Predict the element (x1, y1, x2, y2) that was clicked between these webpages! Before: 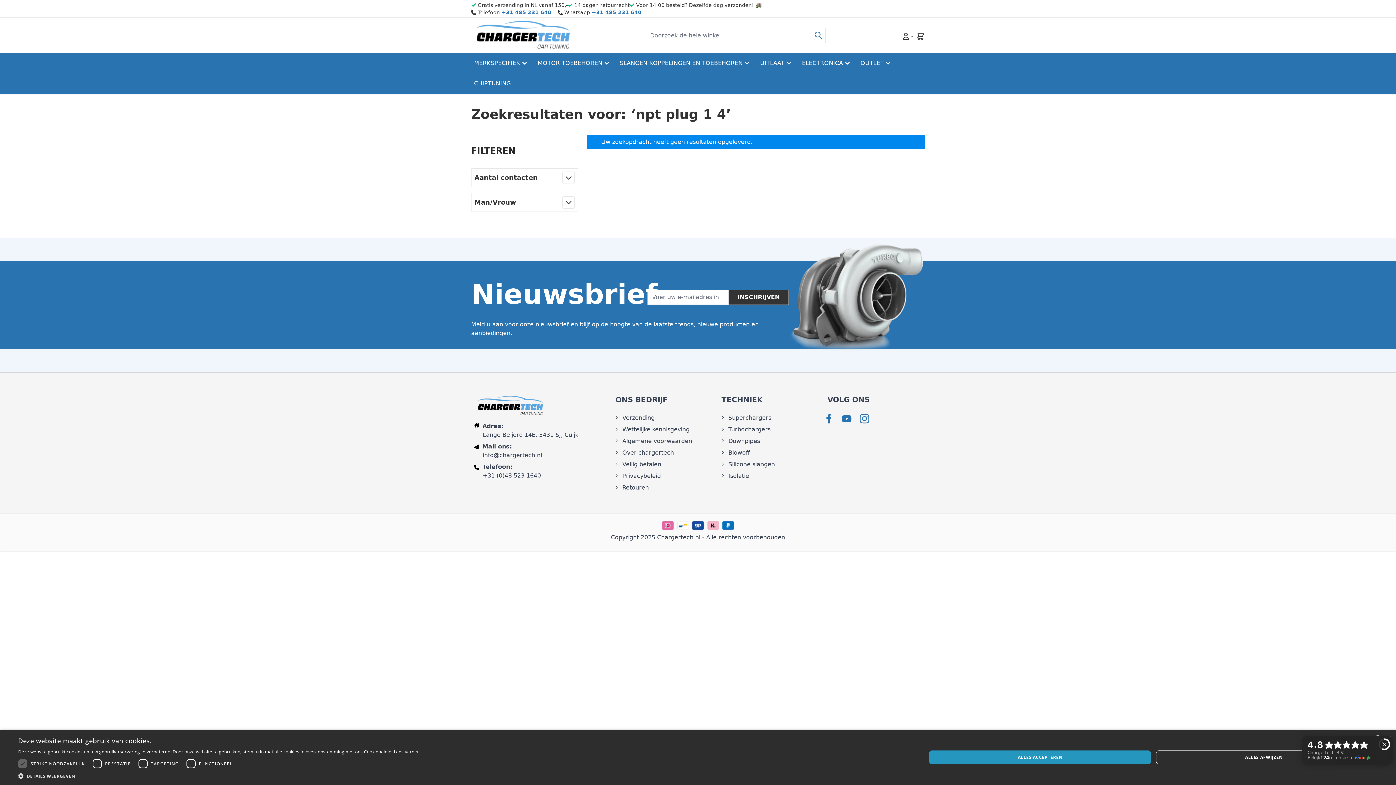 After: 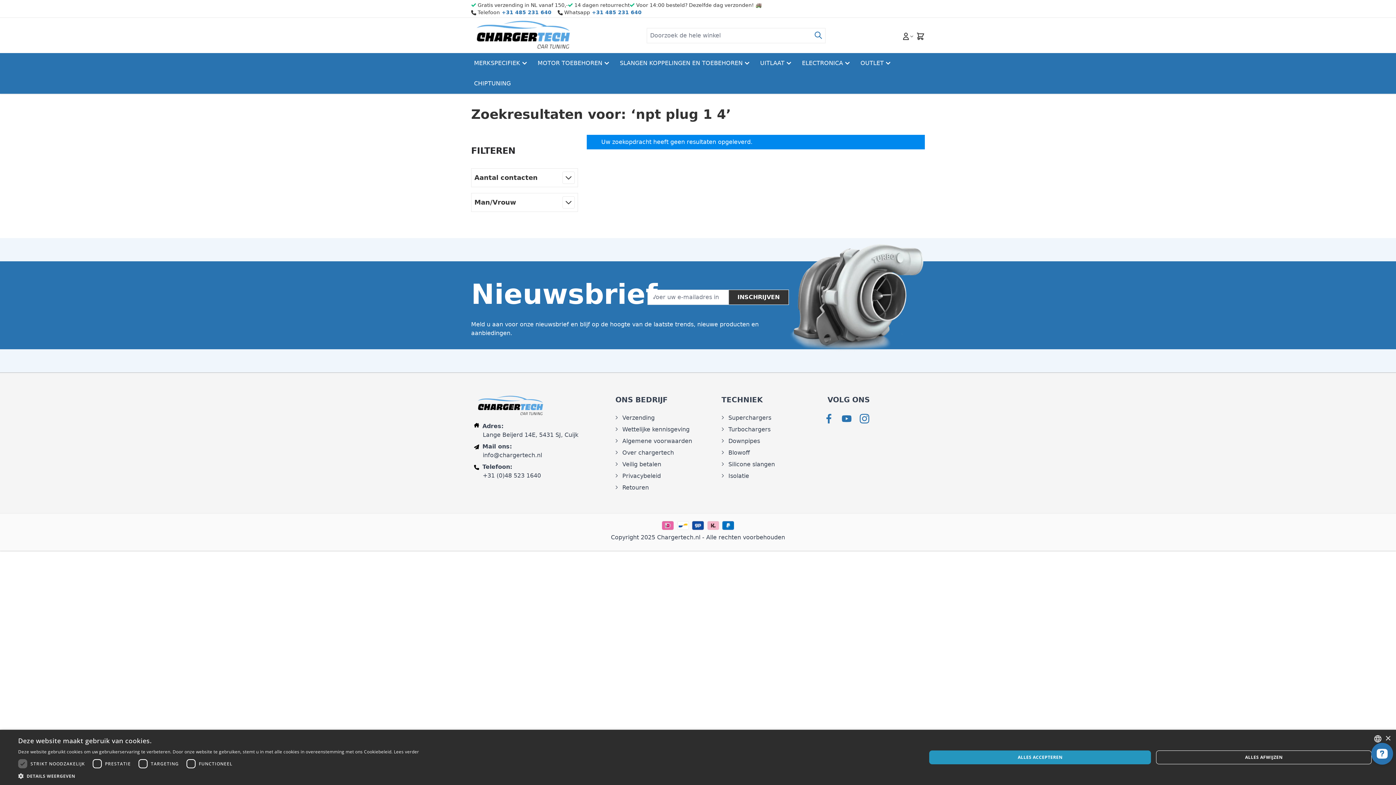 Action: label: instagram bbox: (859, 415, 869, 422)